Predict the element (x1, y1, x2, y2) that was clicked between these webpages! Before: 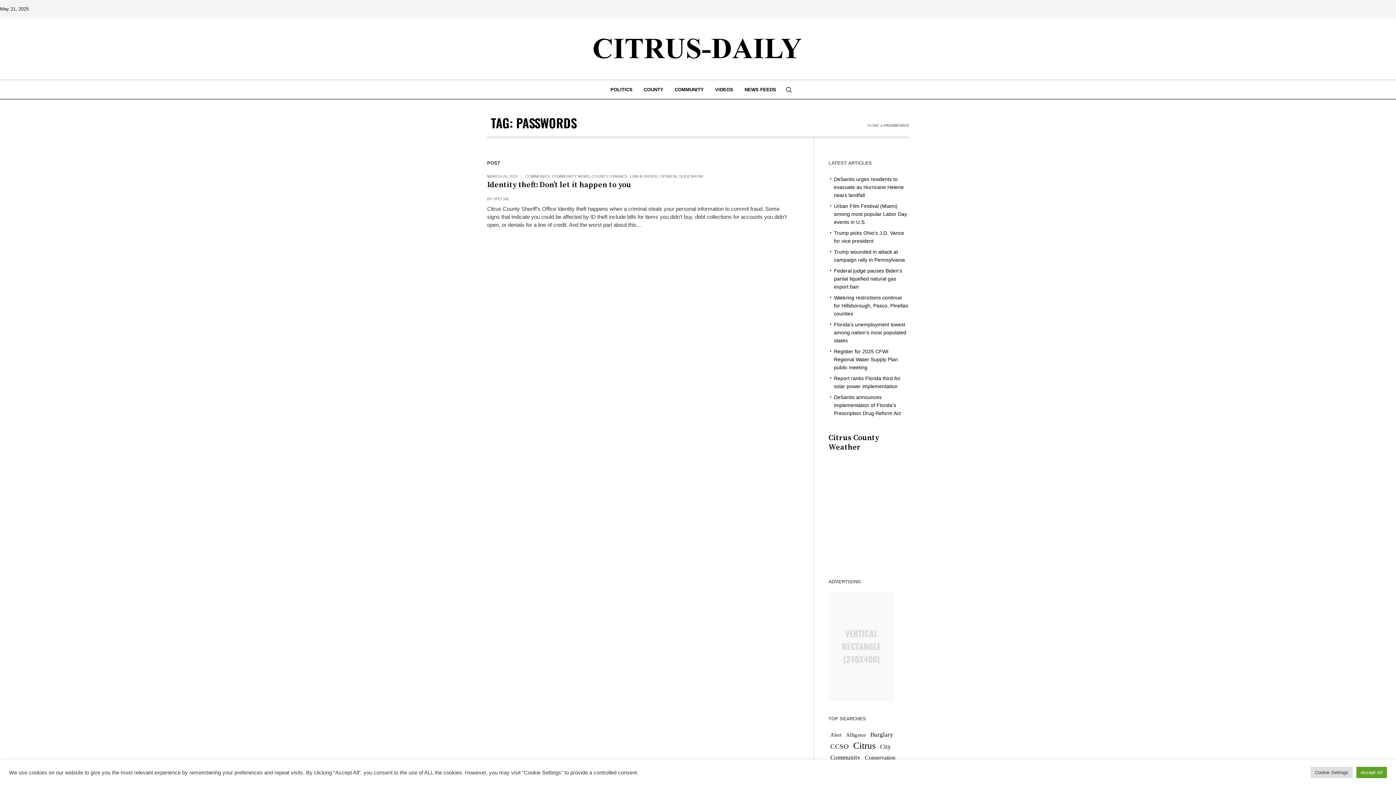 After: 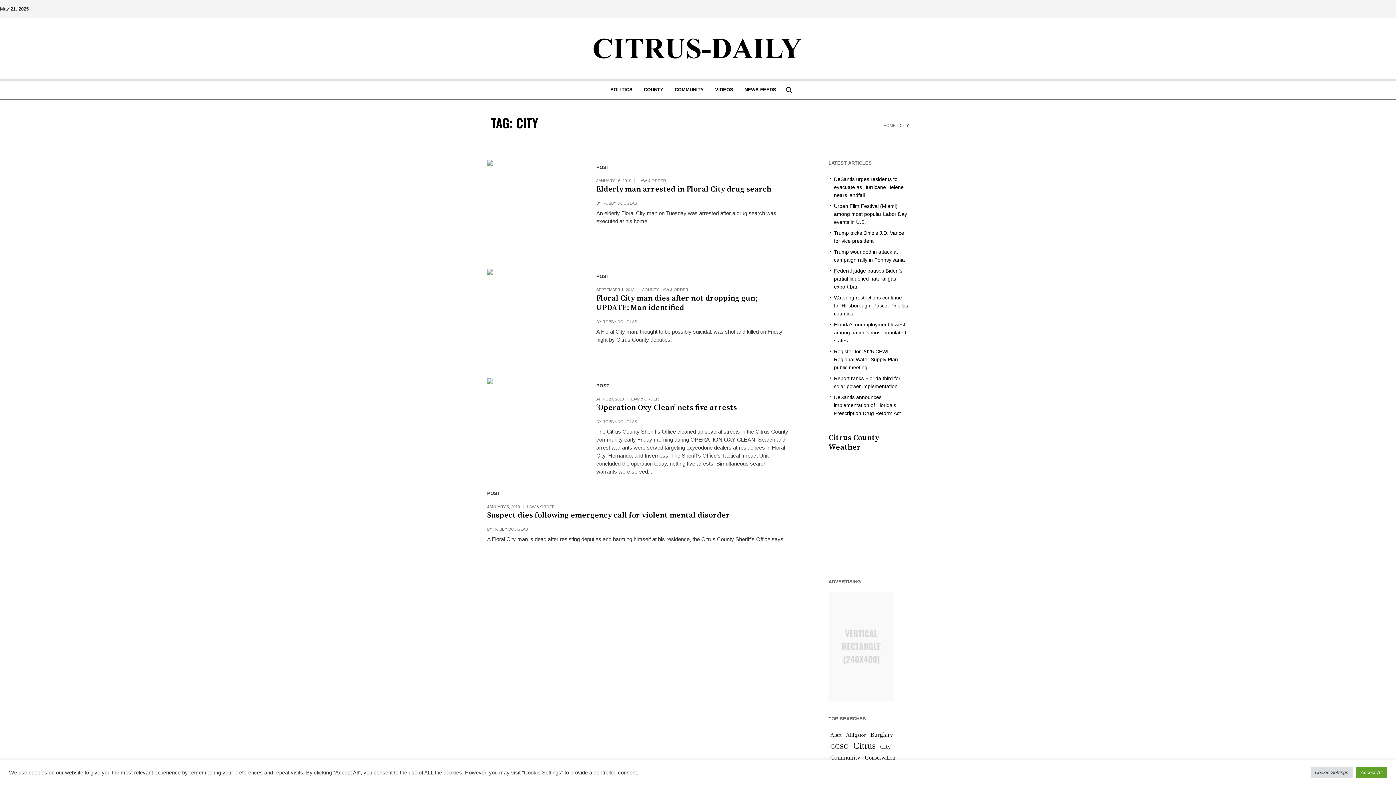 Action: label: City (4 items) bbox: (880, 741, 891, 752)